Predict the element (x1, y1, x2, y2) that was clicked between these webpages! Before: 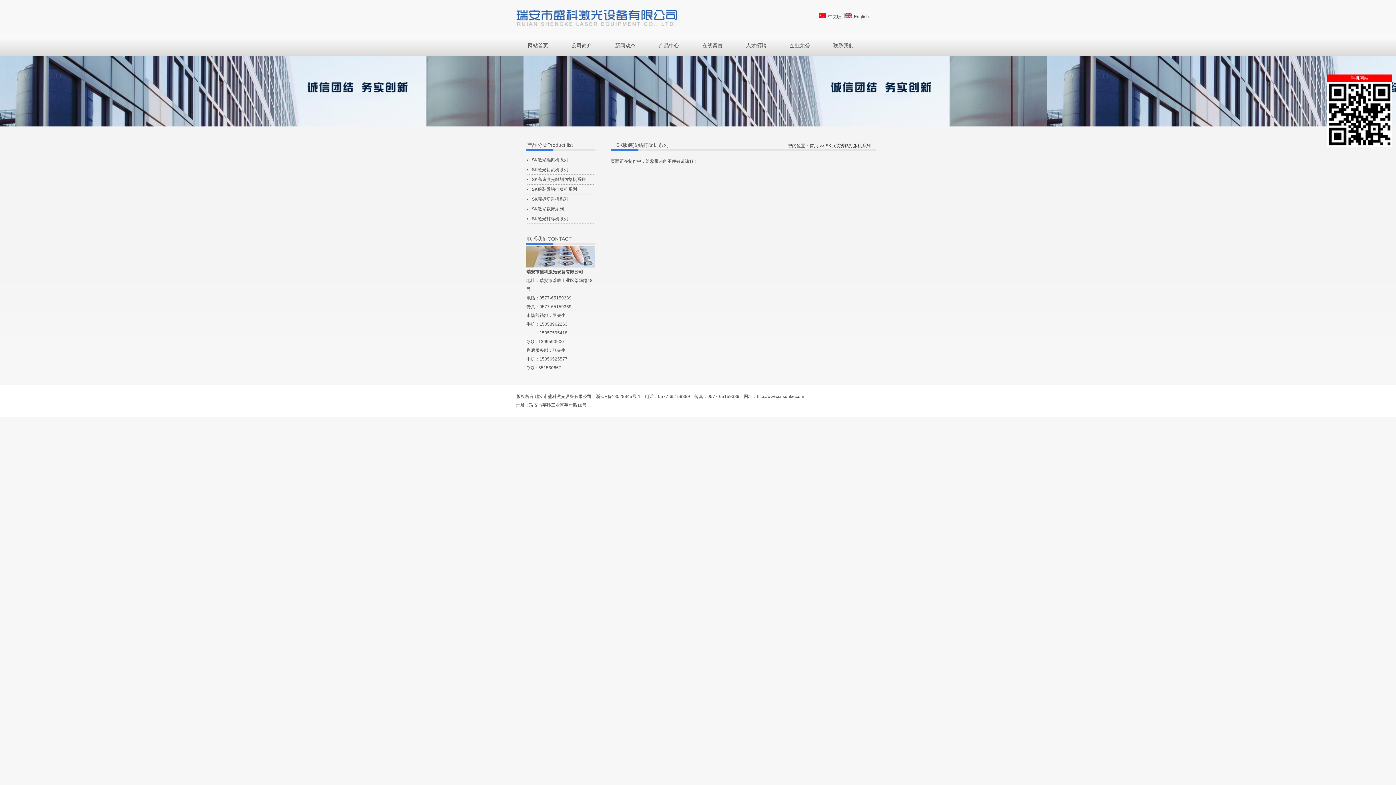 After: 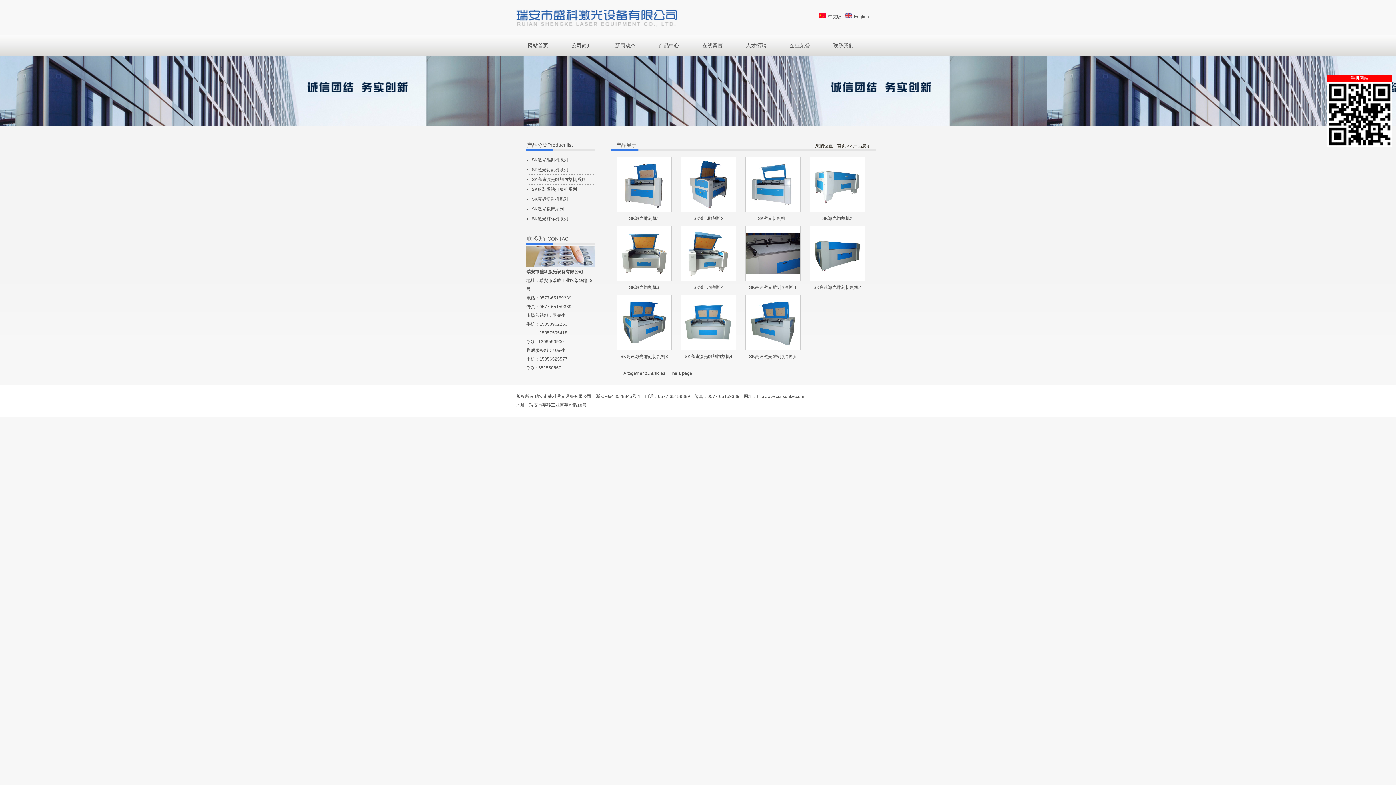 Action: label: 产品中心 bbox: (647, 26, 690, 64)